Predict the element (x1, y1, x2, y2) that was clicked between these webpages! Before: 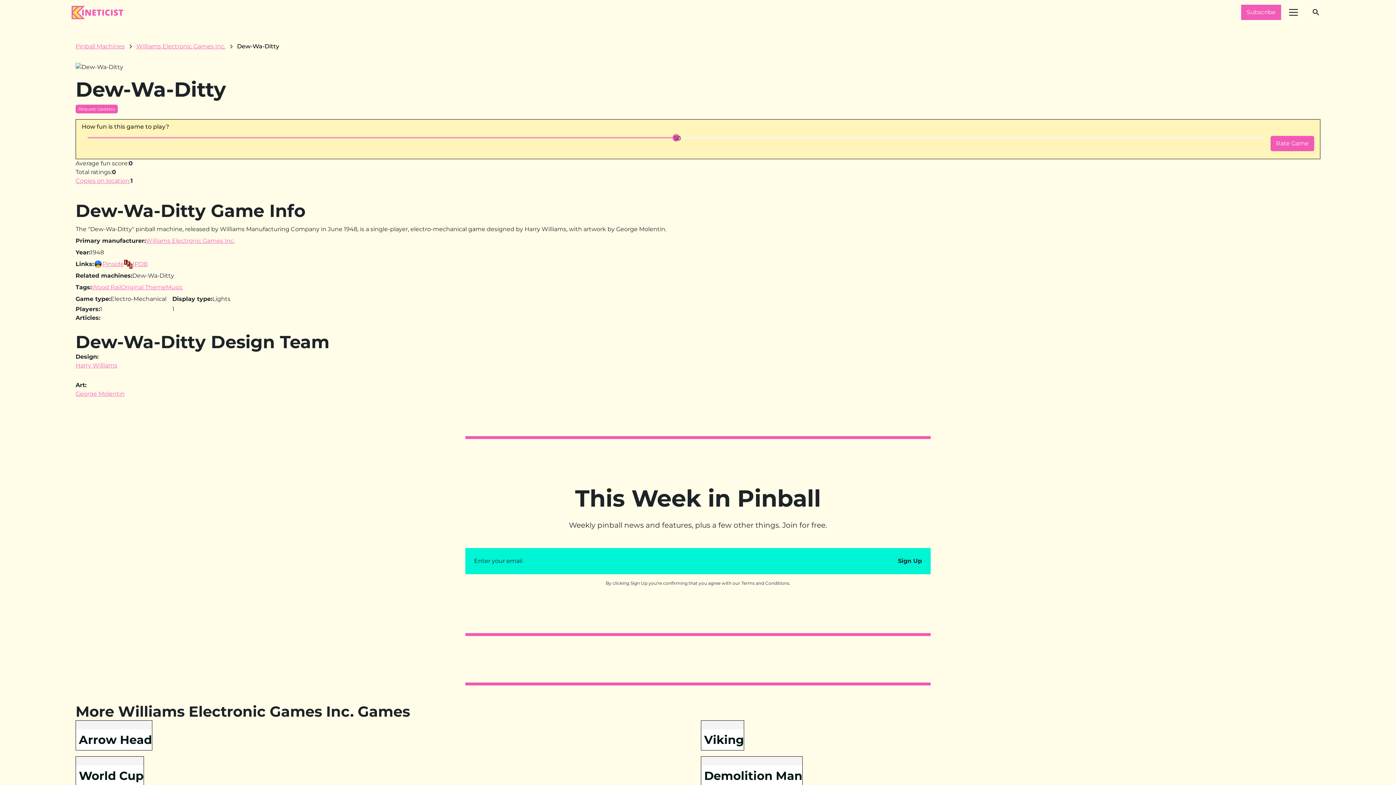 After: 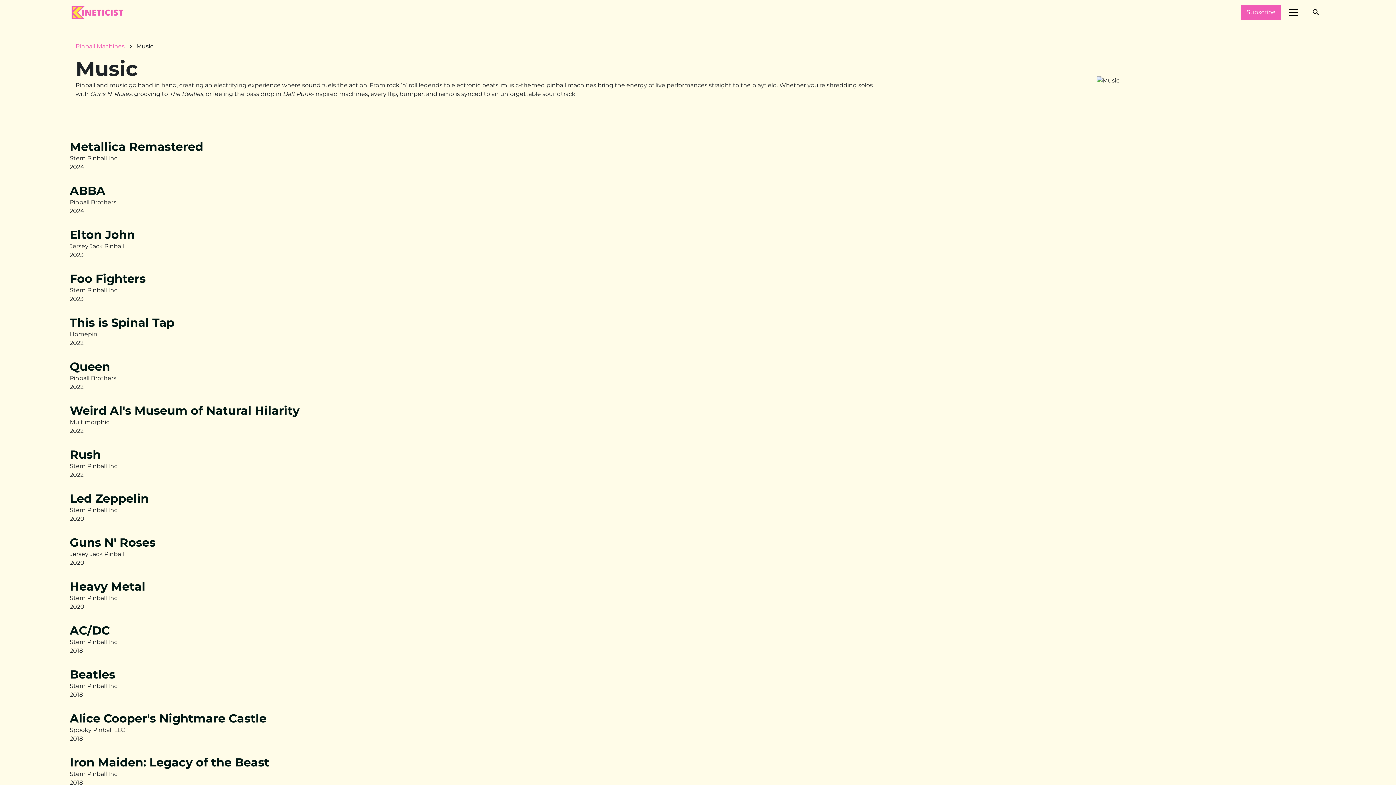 Action: label: Music bbox: (165, 283, 182, 290)